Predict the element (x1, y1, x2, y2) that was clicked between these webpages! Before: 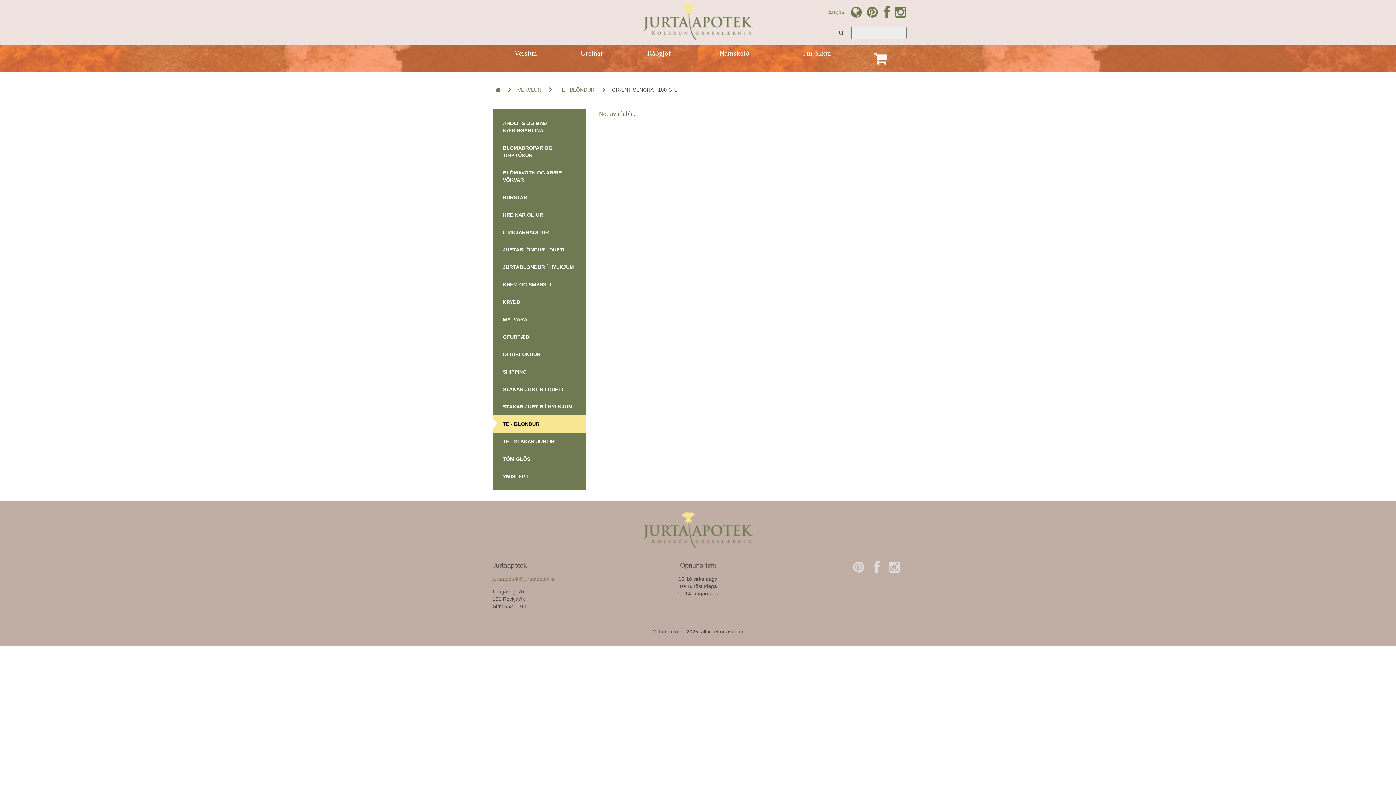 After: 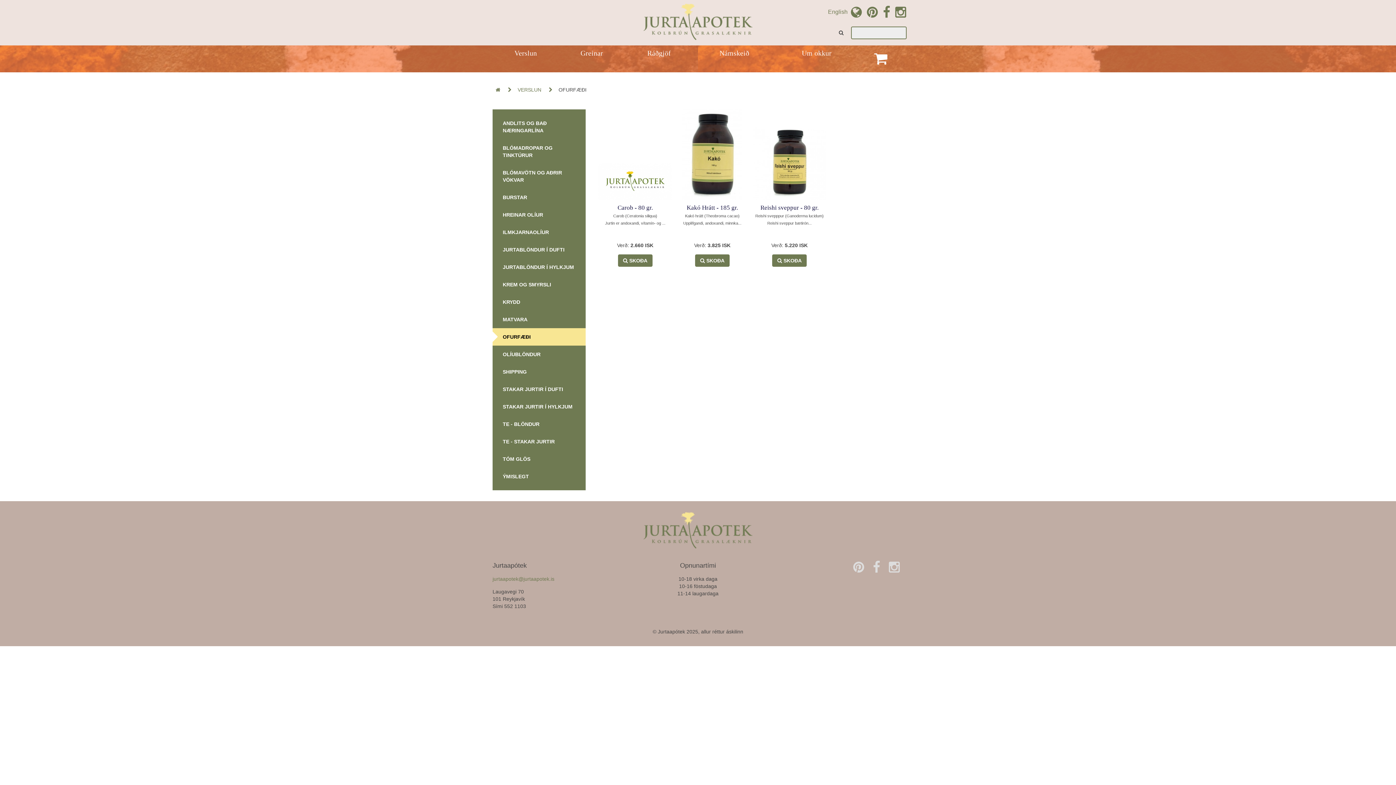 Action: bbox: (492, 328, 585, 345) label: OFURFÆÐI